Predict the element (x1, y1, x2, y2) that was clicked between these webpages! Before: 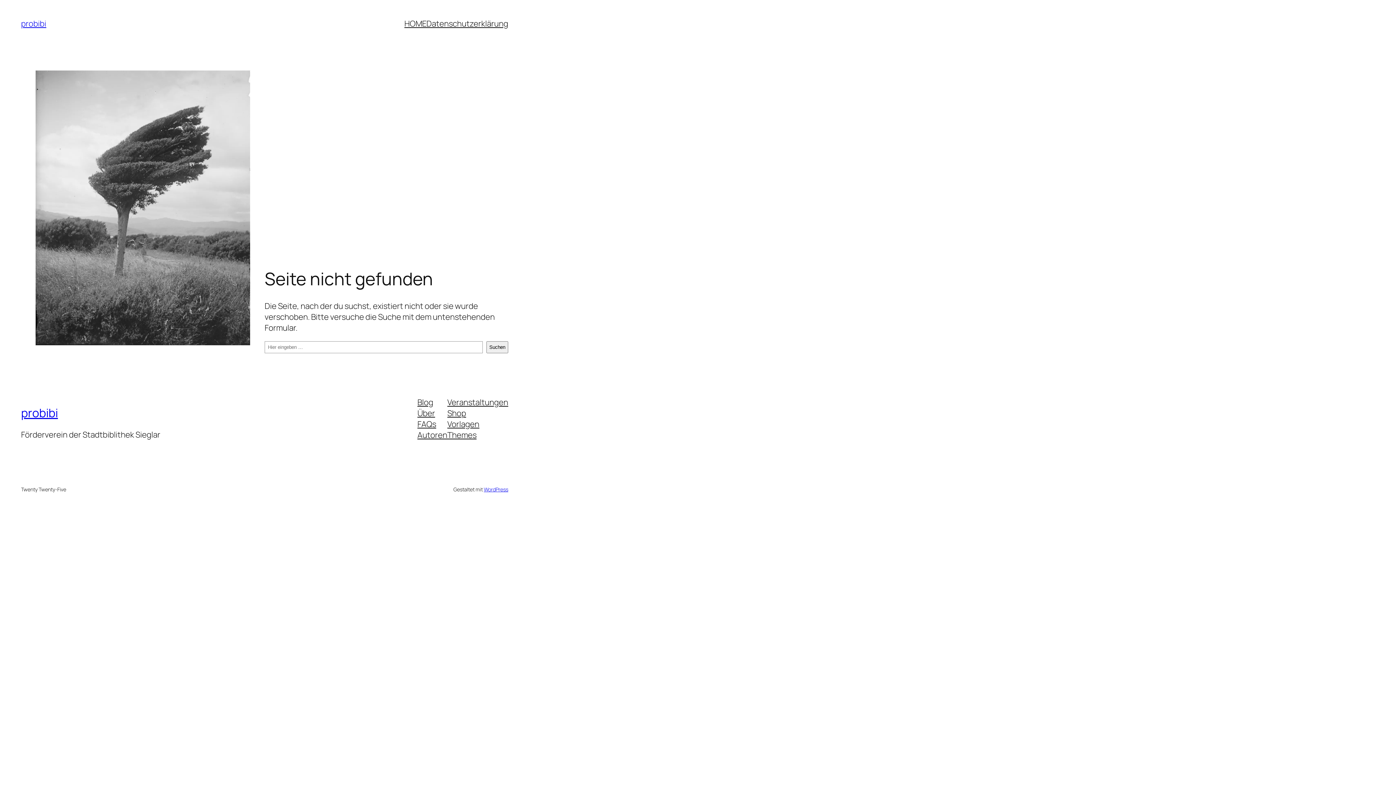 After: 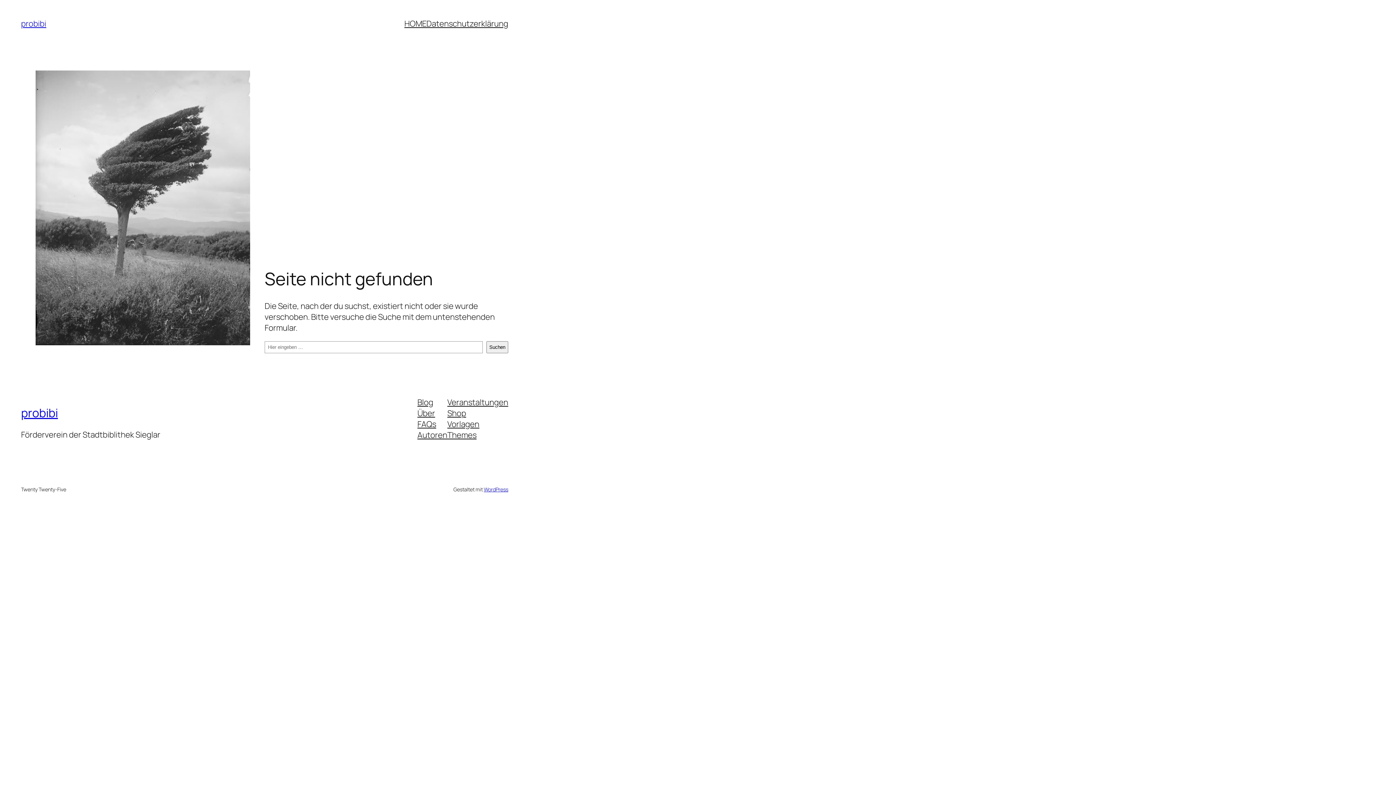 Action: bbox: (417, 418, 436, 429) label: FAQs